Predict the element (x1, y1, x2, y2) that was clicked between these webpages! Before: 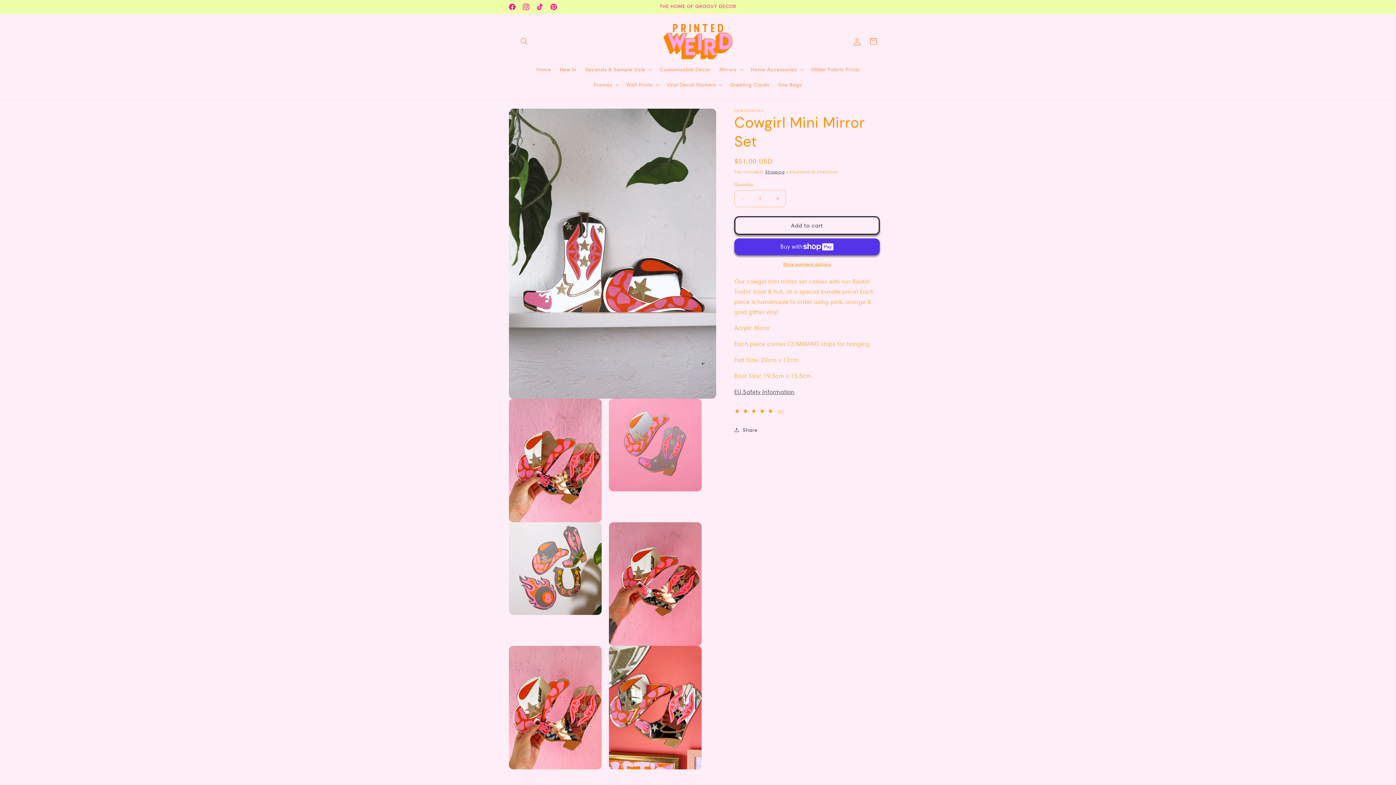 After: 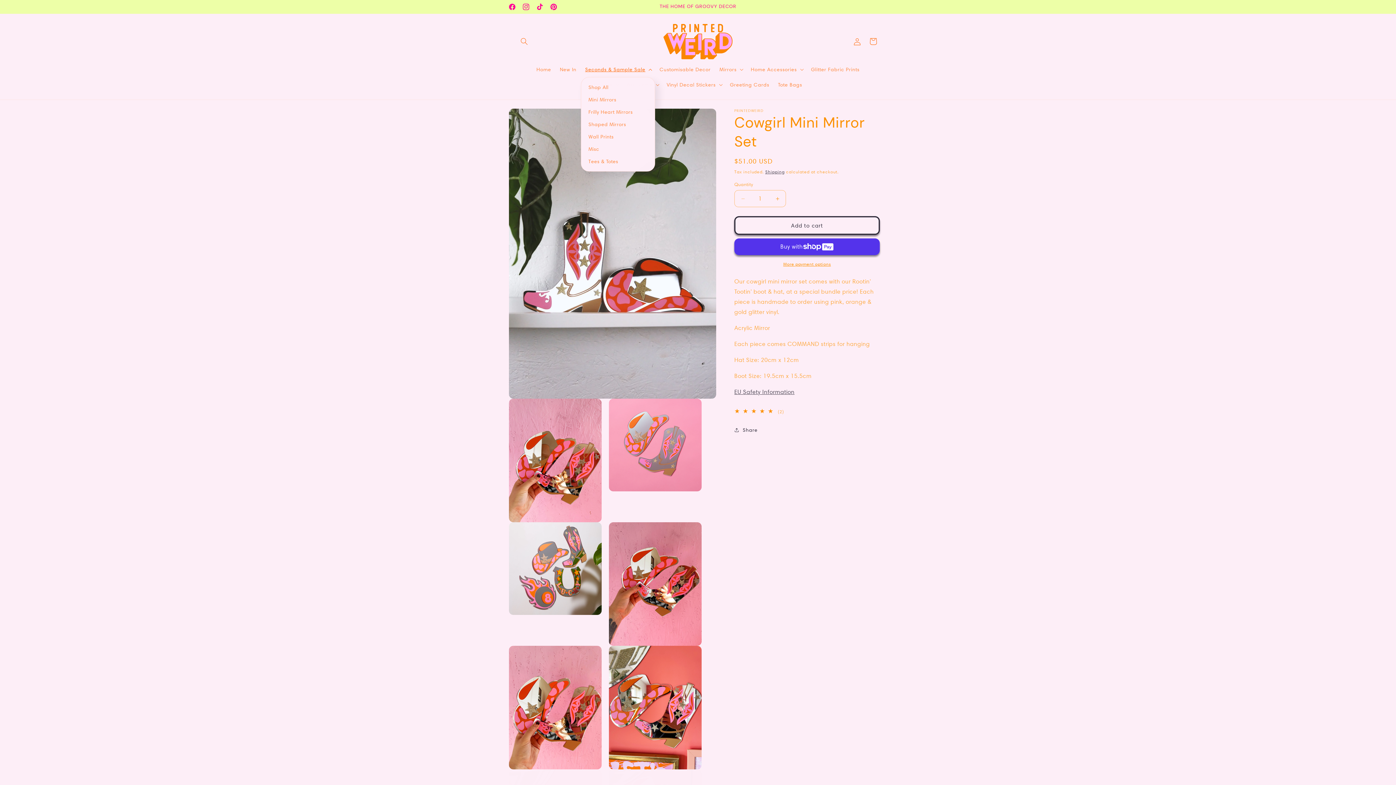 Action: bbox: (580, 61, 655, 77) label: Seconds & Sample Sale